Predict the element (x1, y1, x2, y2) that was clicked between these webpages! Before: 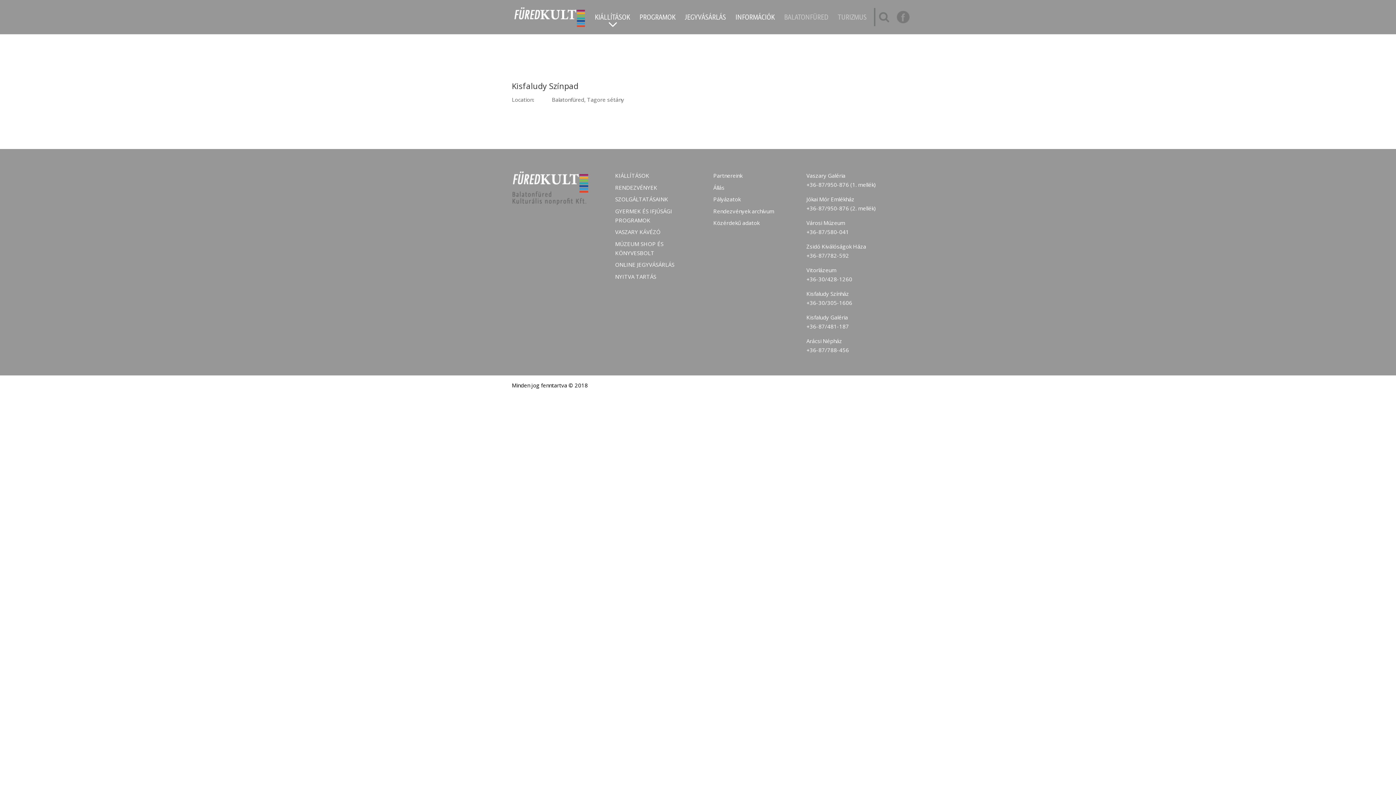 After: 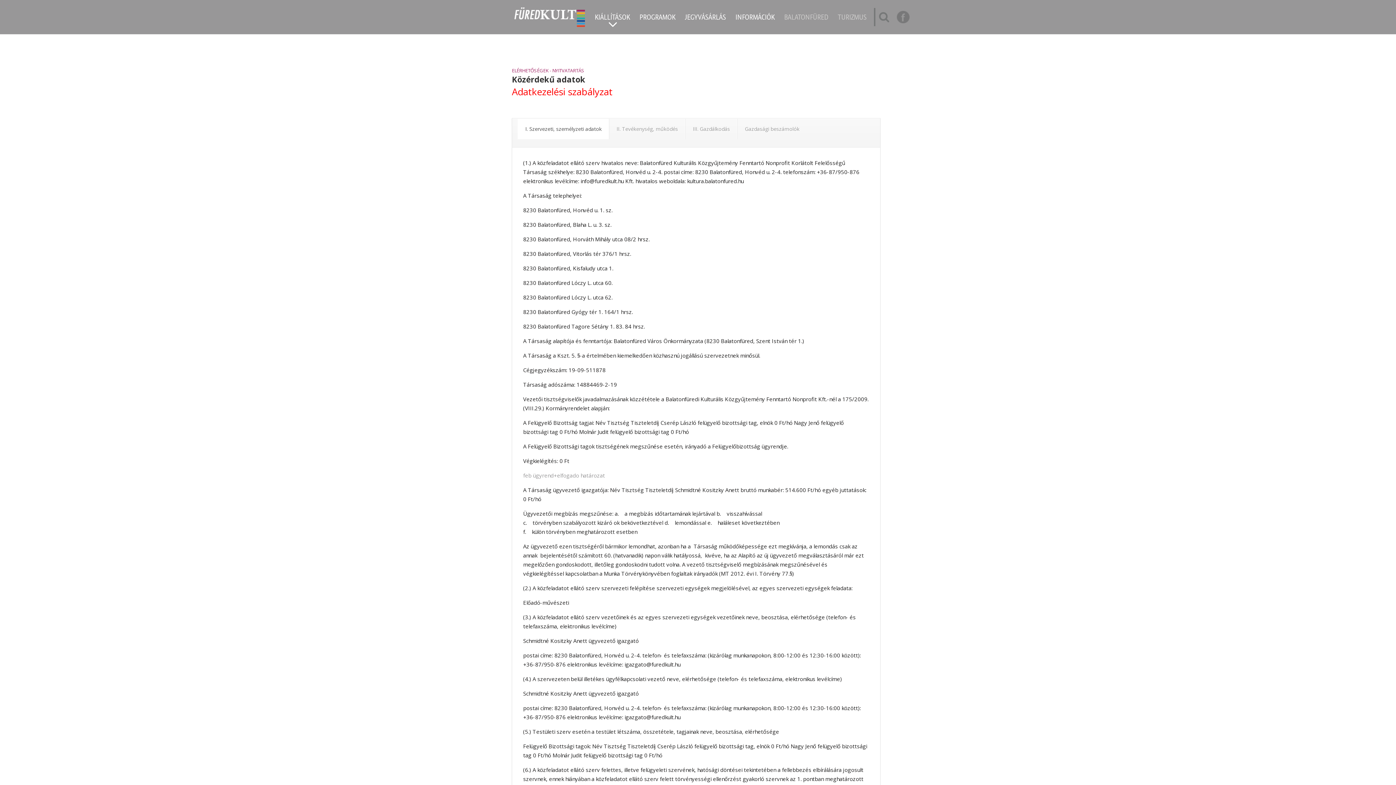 Action: label: Közérdekű adatok bbox: (713, 219, 759, 226)